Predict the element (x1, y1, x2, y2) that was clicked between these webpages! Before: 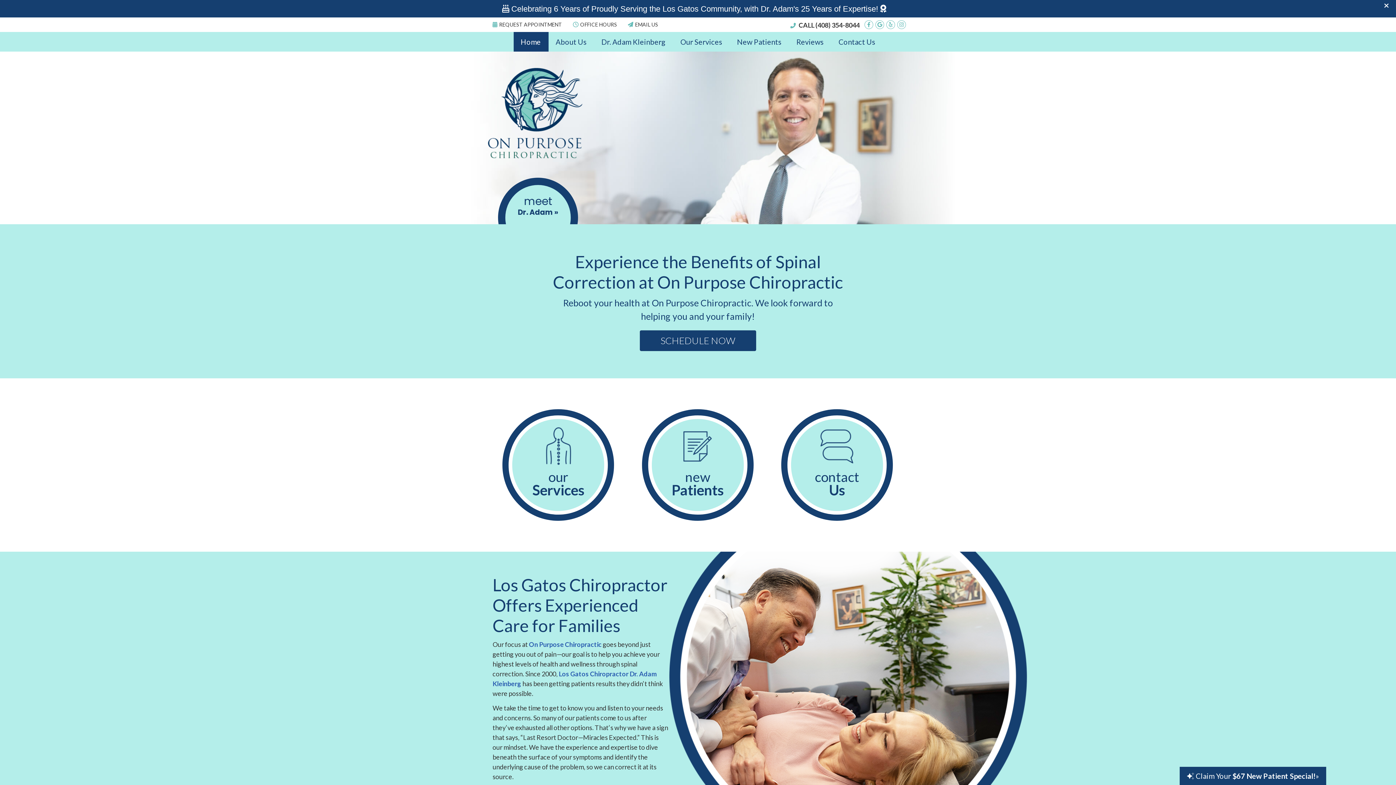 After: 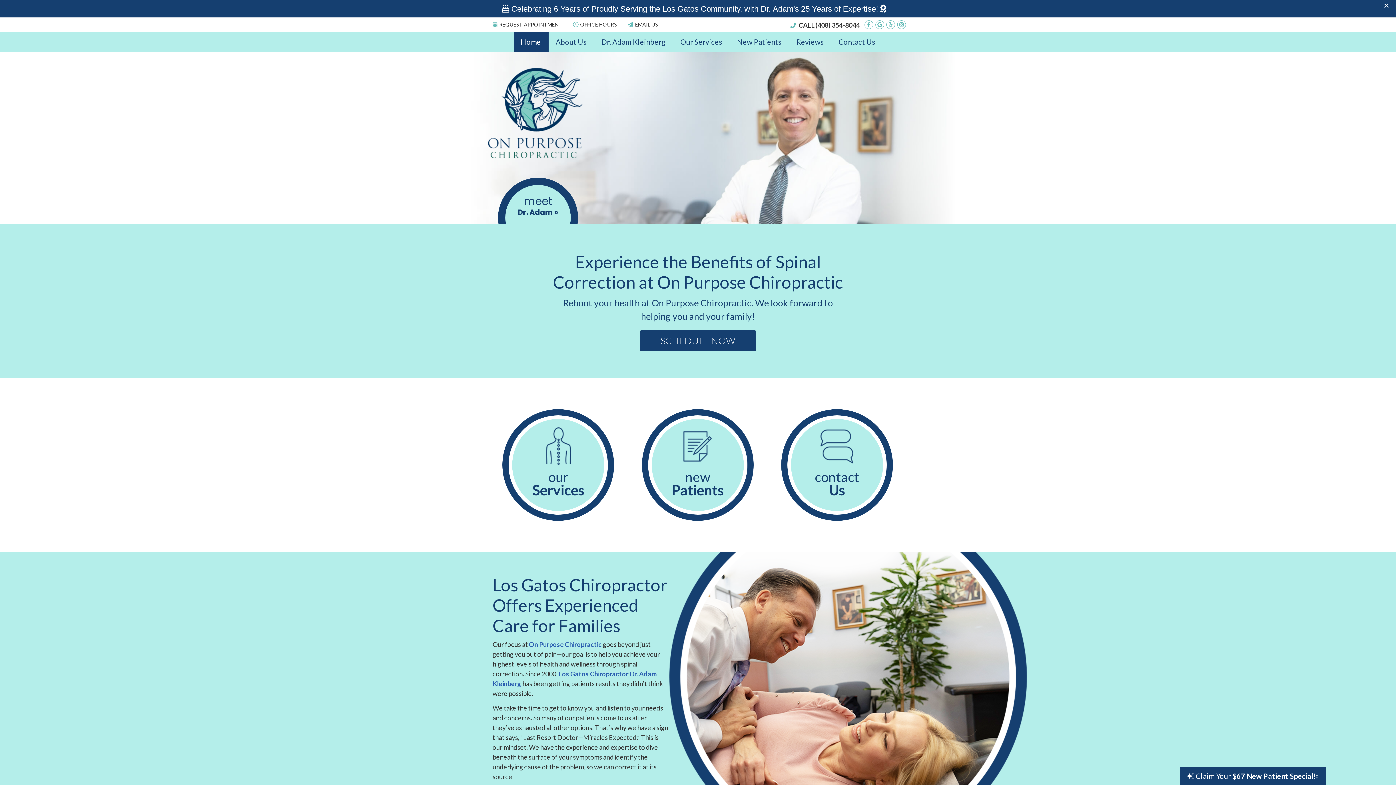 Action: label: On Purpose Chiropractic bbox: (487, 154, 585, 162)